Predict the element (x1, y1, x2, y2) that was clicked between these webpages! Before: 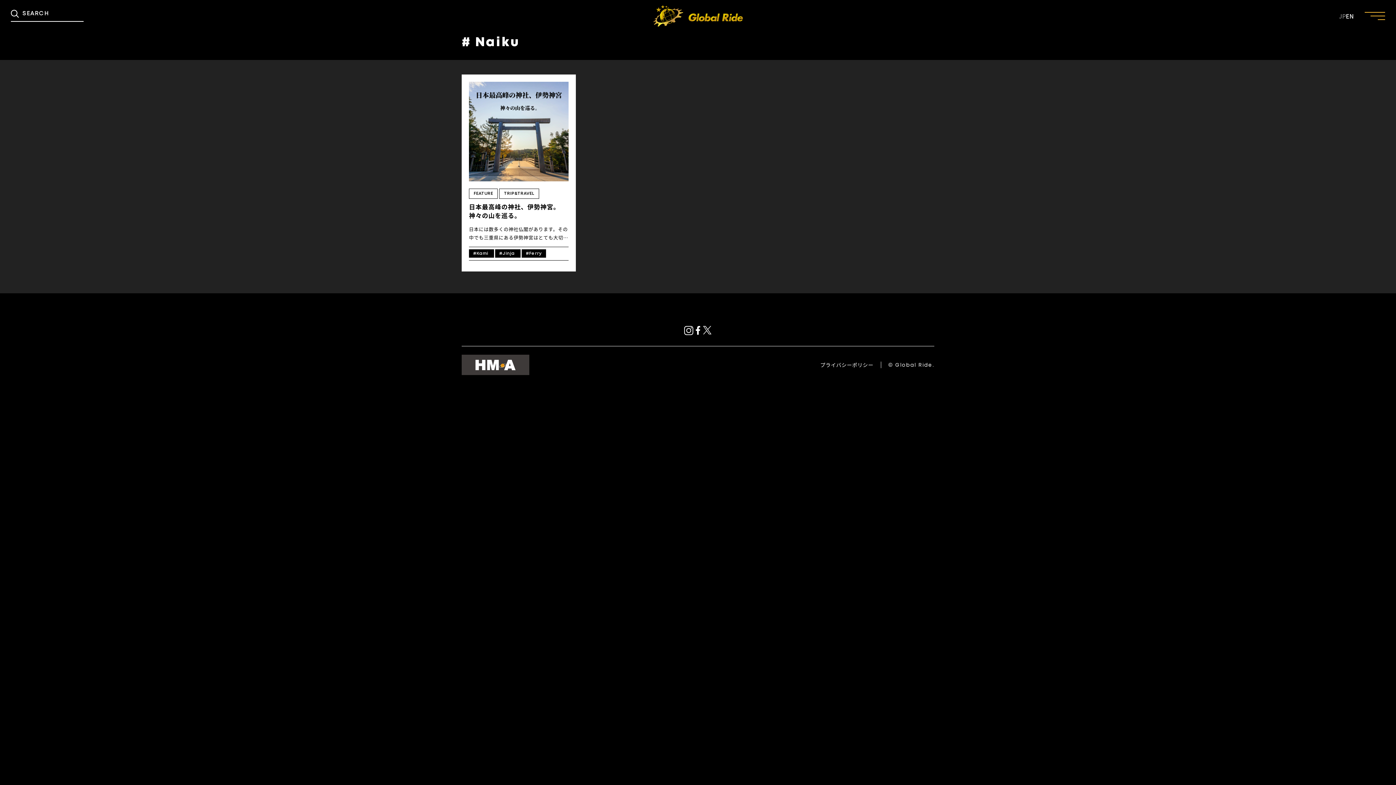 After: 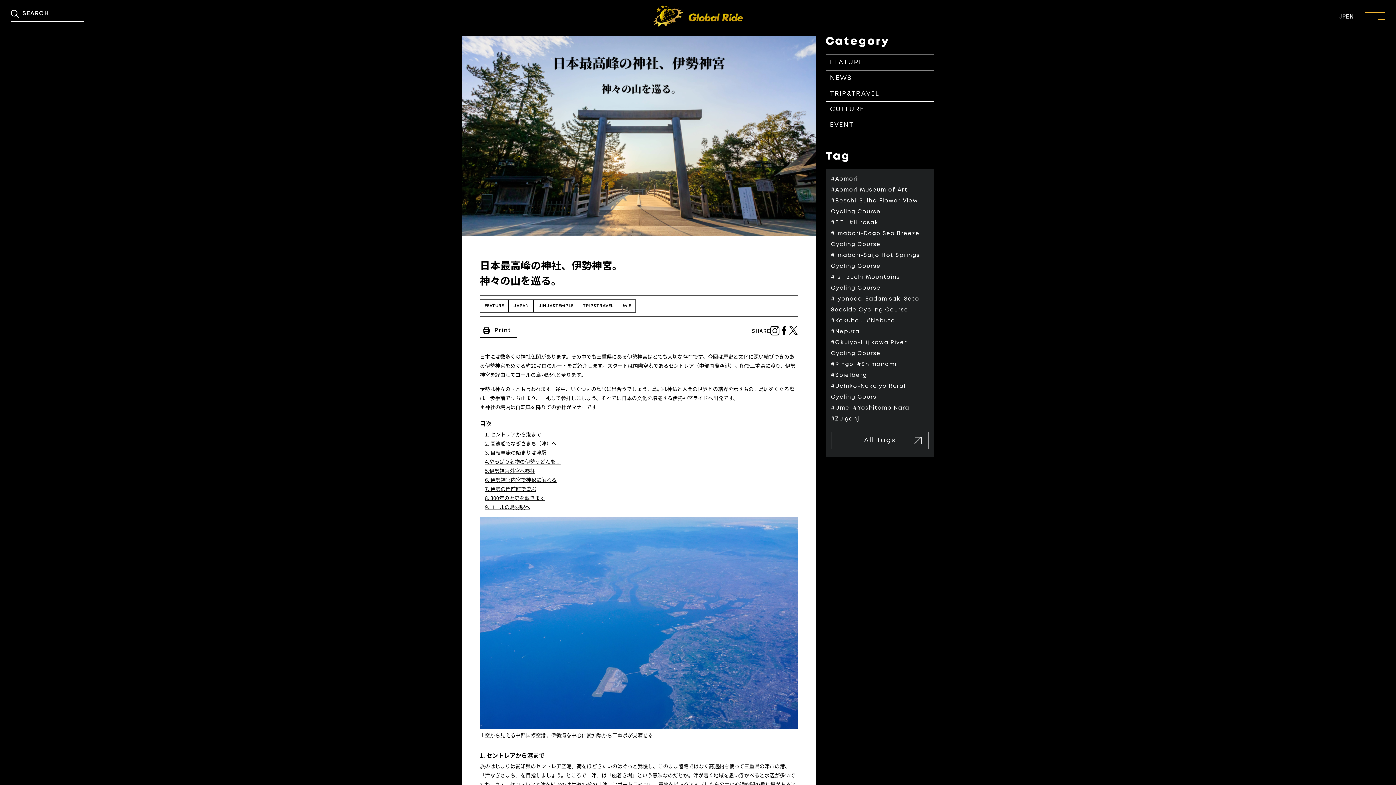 Action: bbox: (461, 74, 575, 271) label: FEATURE TRIP&TRAVEL
日本最高峰の神社、伊勢神宮。
神々の山を巡る。

日本には数多くの神社仏閣があります。その中でも三重県にある伊勢神宮はとても大切な存在です。今回は歴史と文化に深い結びつきのある伊勢神宮をめぐる約20キロのルートをご紹介します。スタートは国際空港であるセントレア（中部国際空港）。船で三重県に渡り、伊勢神宮を経由してゴールの鳥羽駅へと至ります。 伊勢は神々の国とも言われます。途中、いくつもの鳥居に出合うでしょう。鳥居は神仏と人間の世界との結界を示すもの。鳥居をくぐる際は一歩手前で立ち止まり、一礼して参拝しましょう。それでは日本の文化を堪能する伊勢神宮ライドへ出発です。＊神社の境内は自転車を降りての参拝がマナーです 目次 　1. セントレアから港まで　2. 高速船でなぎさまち（津）へ　3. 自転車旅の始まりは津駅　4.やっぱり名物の伊勢うどんを！　5.伊勢神宮外宮へ参拝　6. 伊勢神宮内宮で神秘に触れる　7. 伊勢の門前町で遊ぶ　8. 300年の歴史を戴きます　9.ゴールの鳥羽駅へ 1. セントレアから港まで 旅のはじまりは愛知県のセントレア空港。荷をほどきたいのはぐっと我慢し、このまま陸路ではなく高速船を使って三重県の津市の港、「津なぎさまち」を目指しましょう。ところで「津」は「船着き場」という意味なのだとか。津が着く地域を思い浮かべると水辺が多いですね。さて、セントレアと津を結ぶのは片道45分の「津エアポートライン」。荷物をピックアップしたら公共の交通機関の乗り場があるアクセスプラザに向かいましょう。そこから「高速船のりば」の表示に沿って進んでいけば10分ほどで到着します。 2. 高速船でなぎさまち（津）へ 「津エアポートライン […]

#Kami #Jinja #Ferry